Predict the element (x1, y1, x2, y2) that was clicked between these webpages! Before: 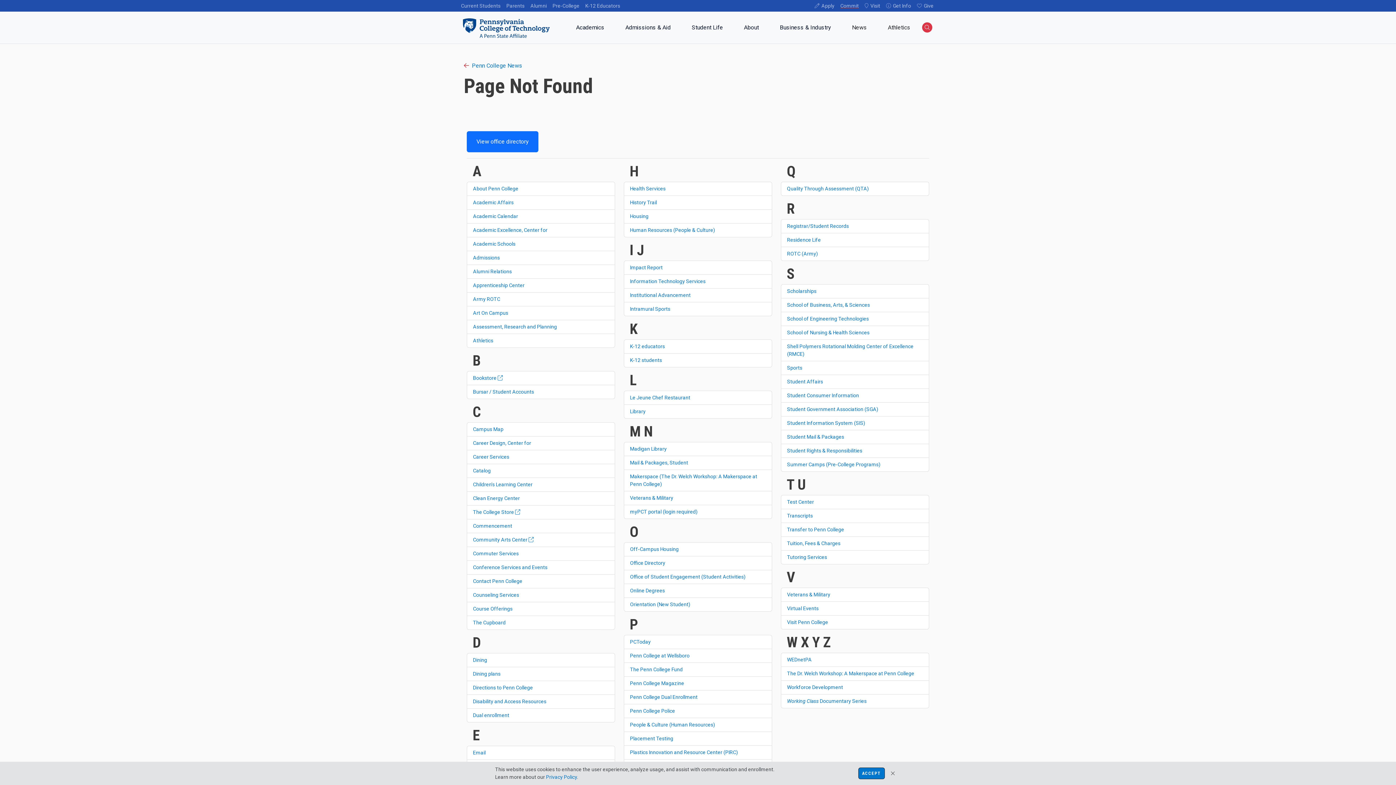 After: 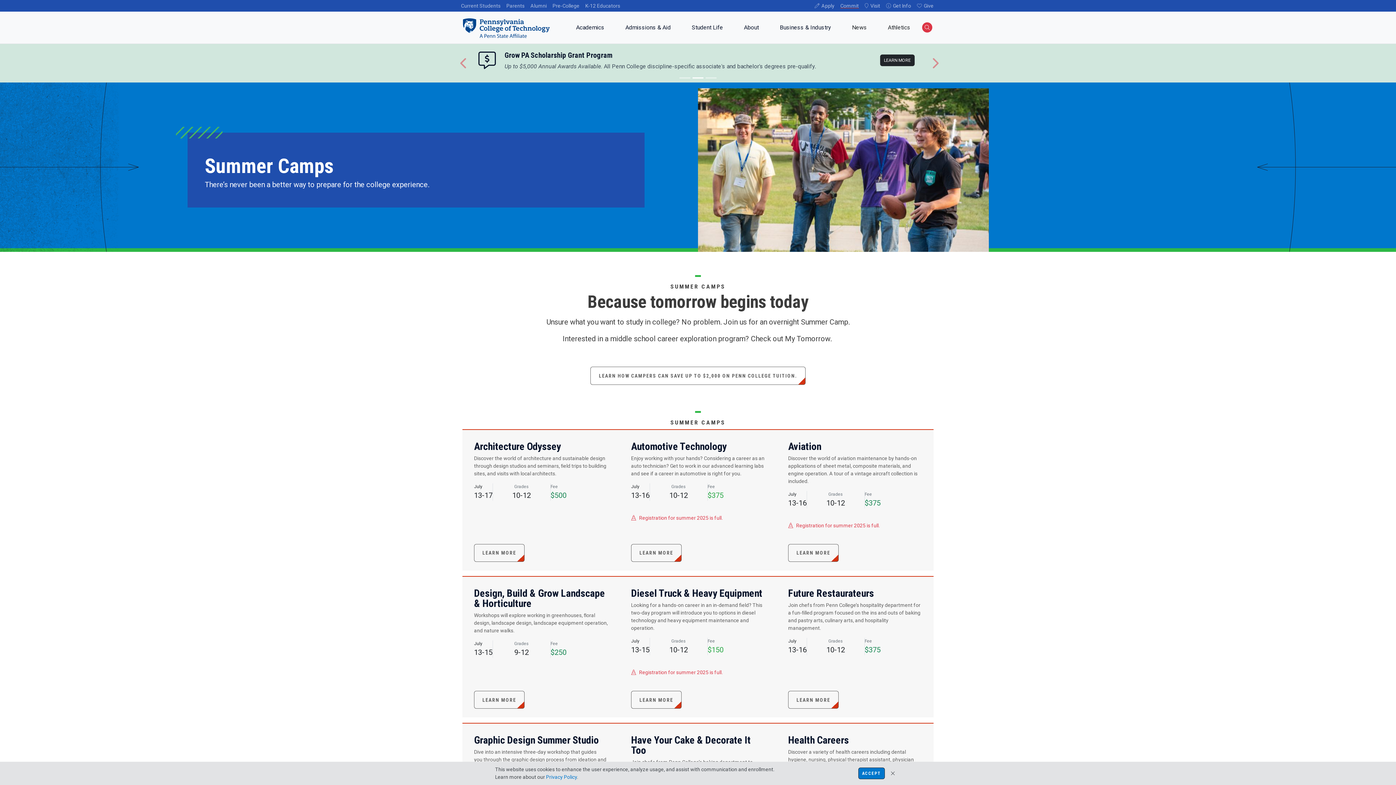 Action: label: Summer Camps (Pre-College Programs) bbox: (787, 461, 880, 467)